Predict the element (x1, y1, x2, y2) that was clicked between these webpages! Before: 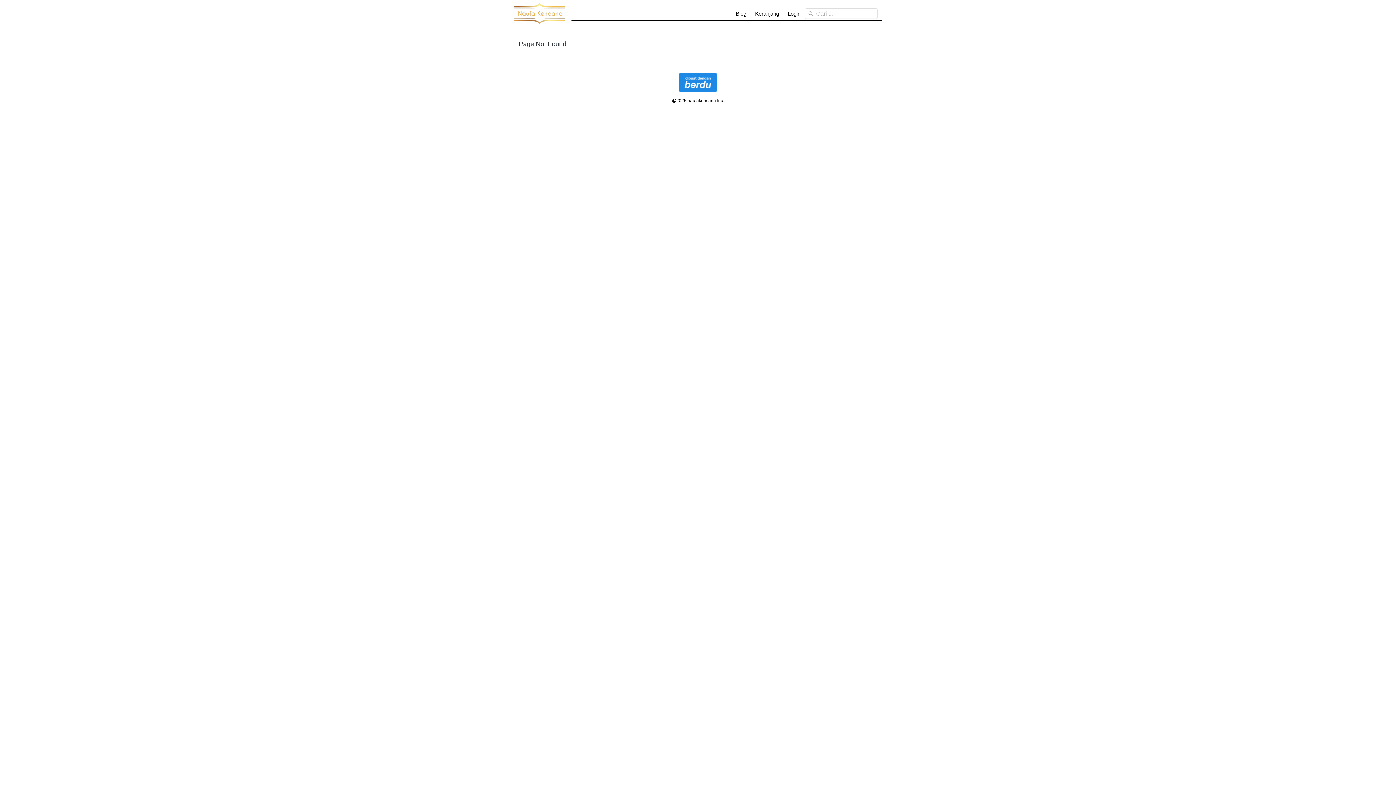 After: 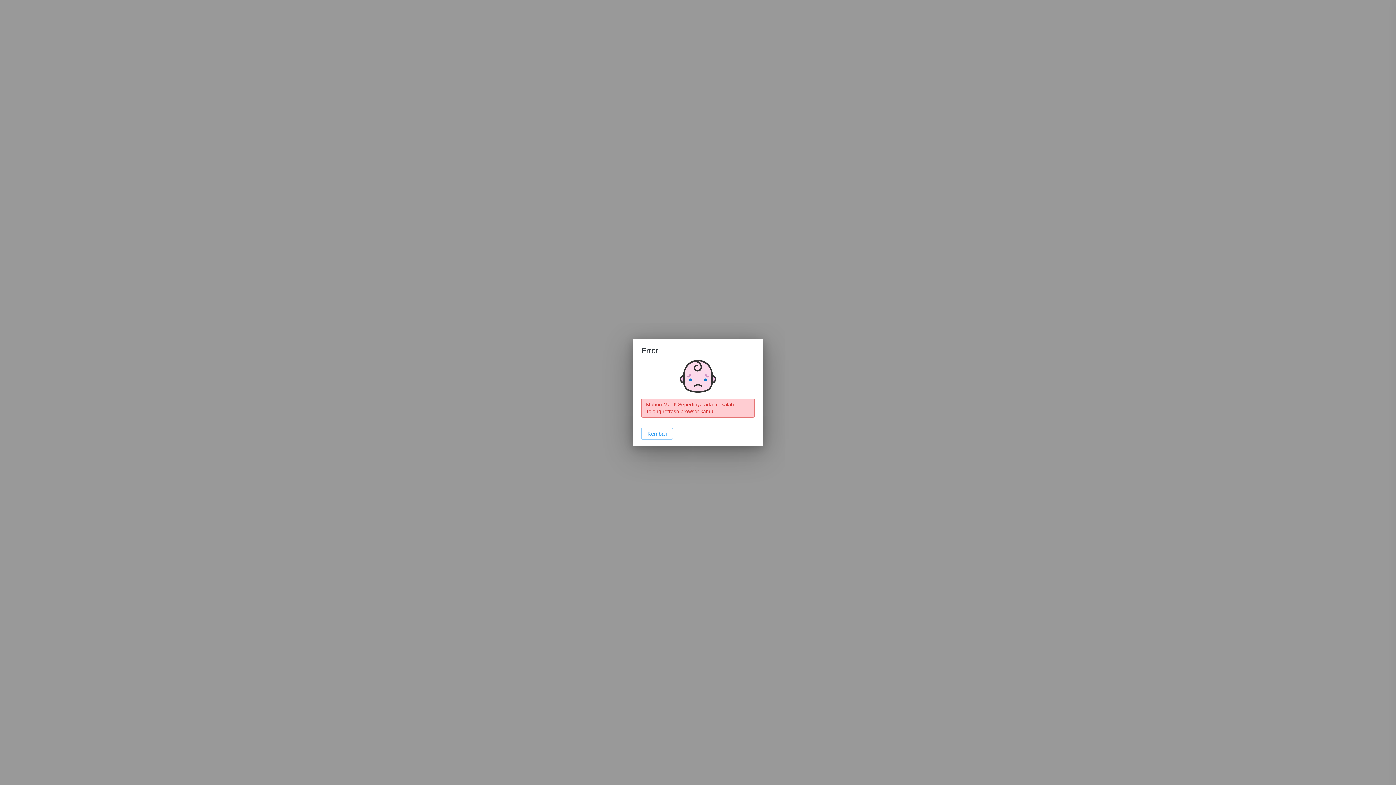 Action: bbox: (514, 2, 565, 25)